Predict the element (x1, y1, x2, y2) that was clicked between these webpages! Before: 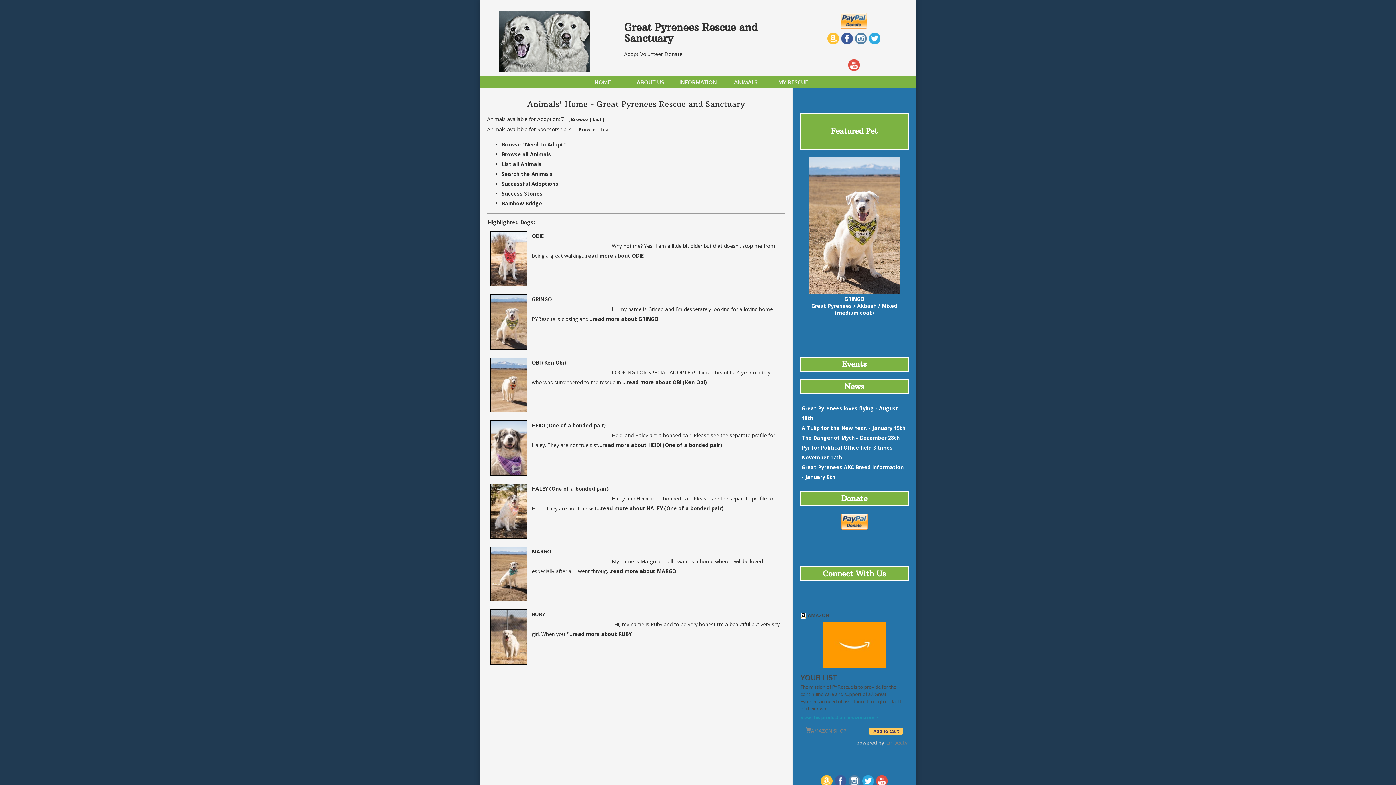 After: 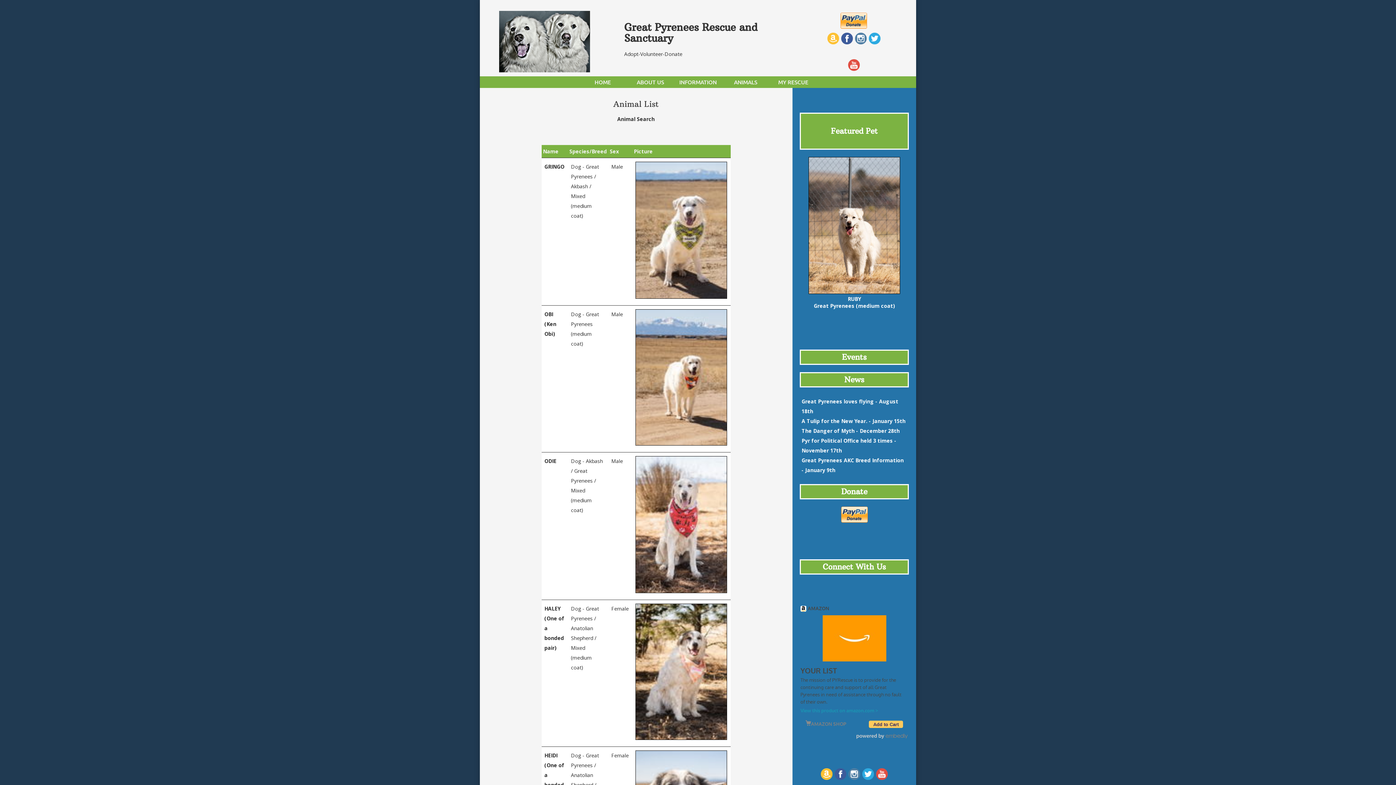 Action: label: List bbox: (593, 116, 601, 122)